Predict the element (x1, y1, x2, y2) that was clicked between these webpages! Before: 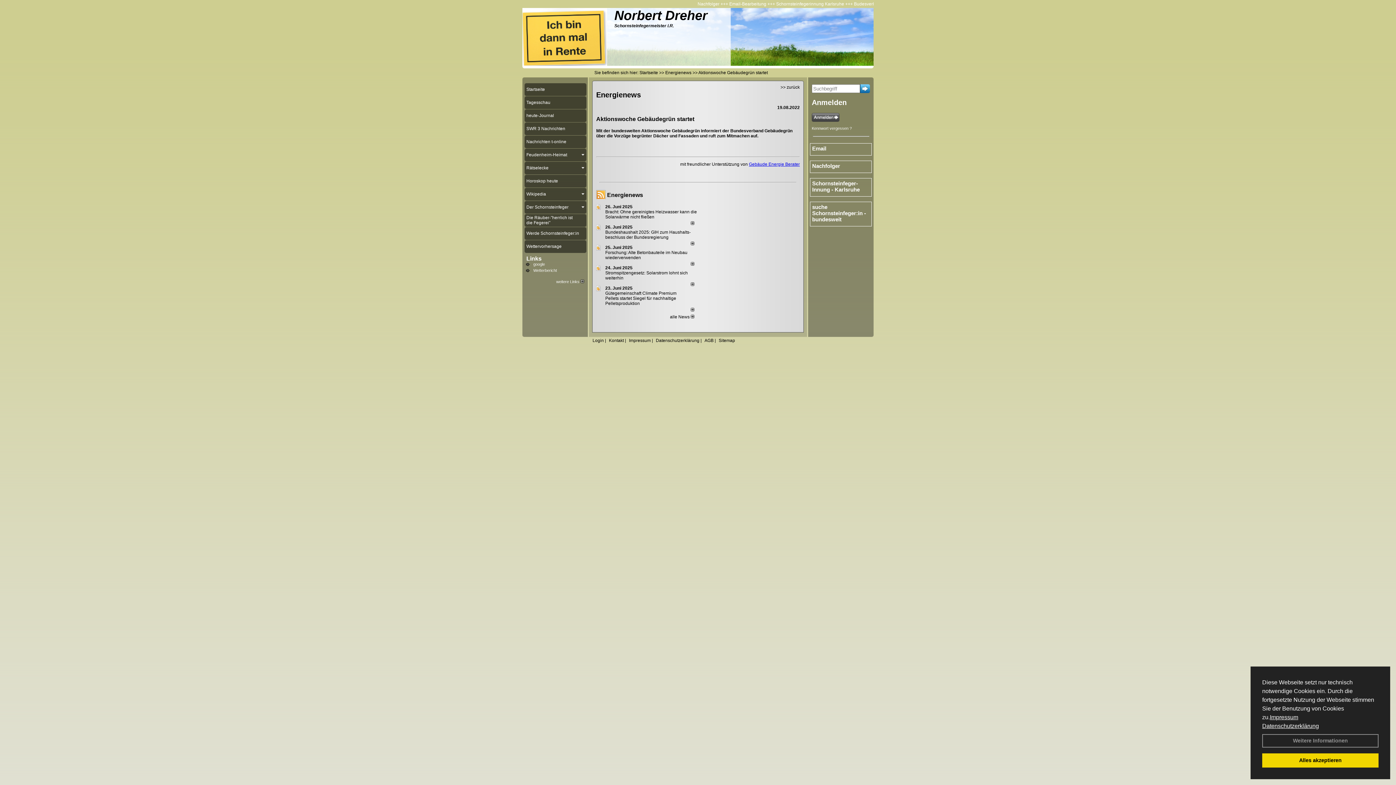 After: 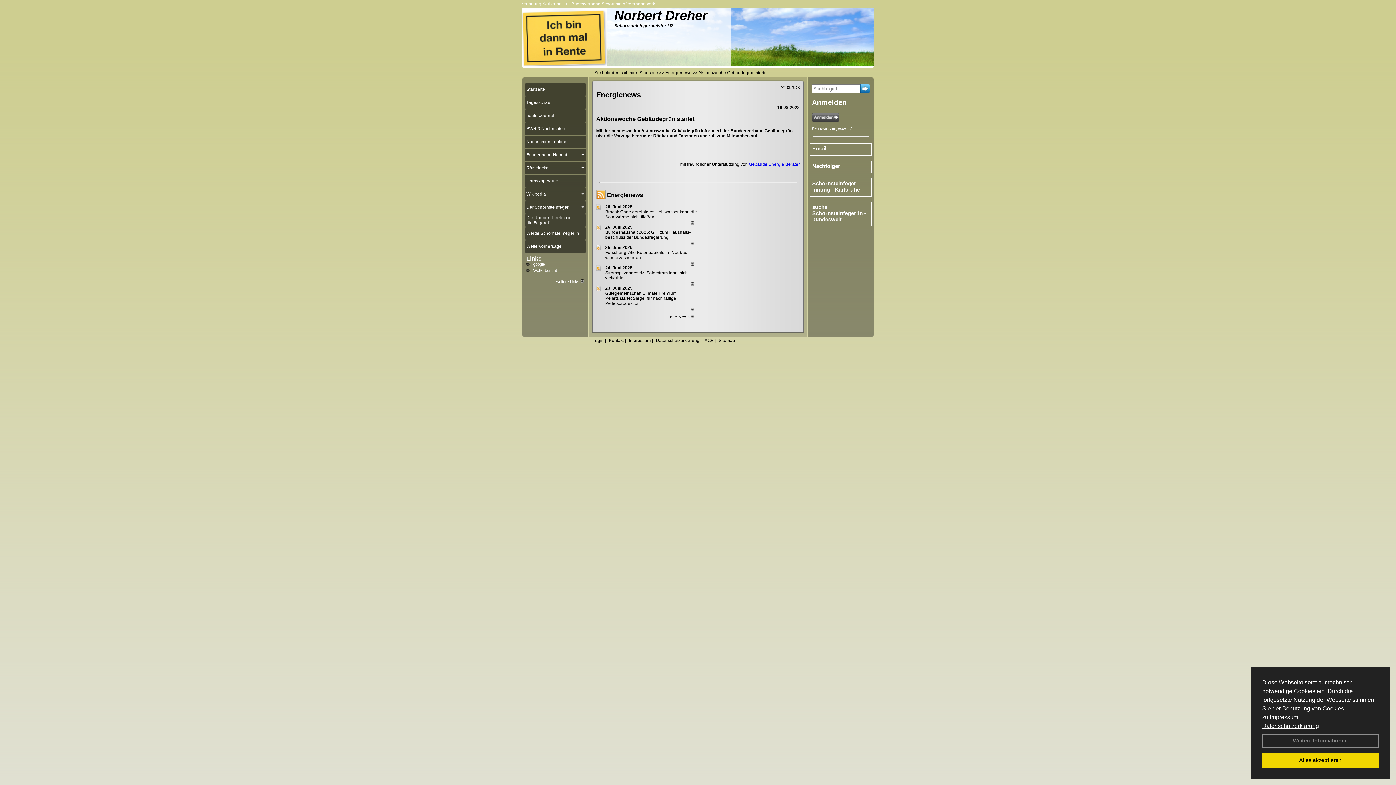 Action: label: Bundeshaushalt 2025: GIH zum Haus­halts­be­schluss der Bundes­re­gierung bbox: (605, 229, 690, 240)